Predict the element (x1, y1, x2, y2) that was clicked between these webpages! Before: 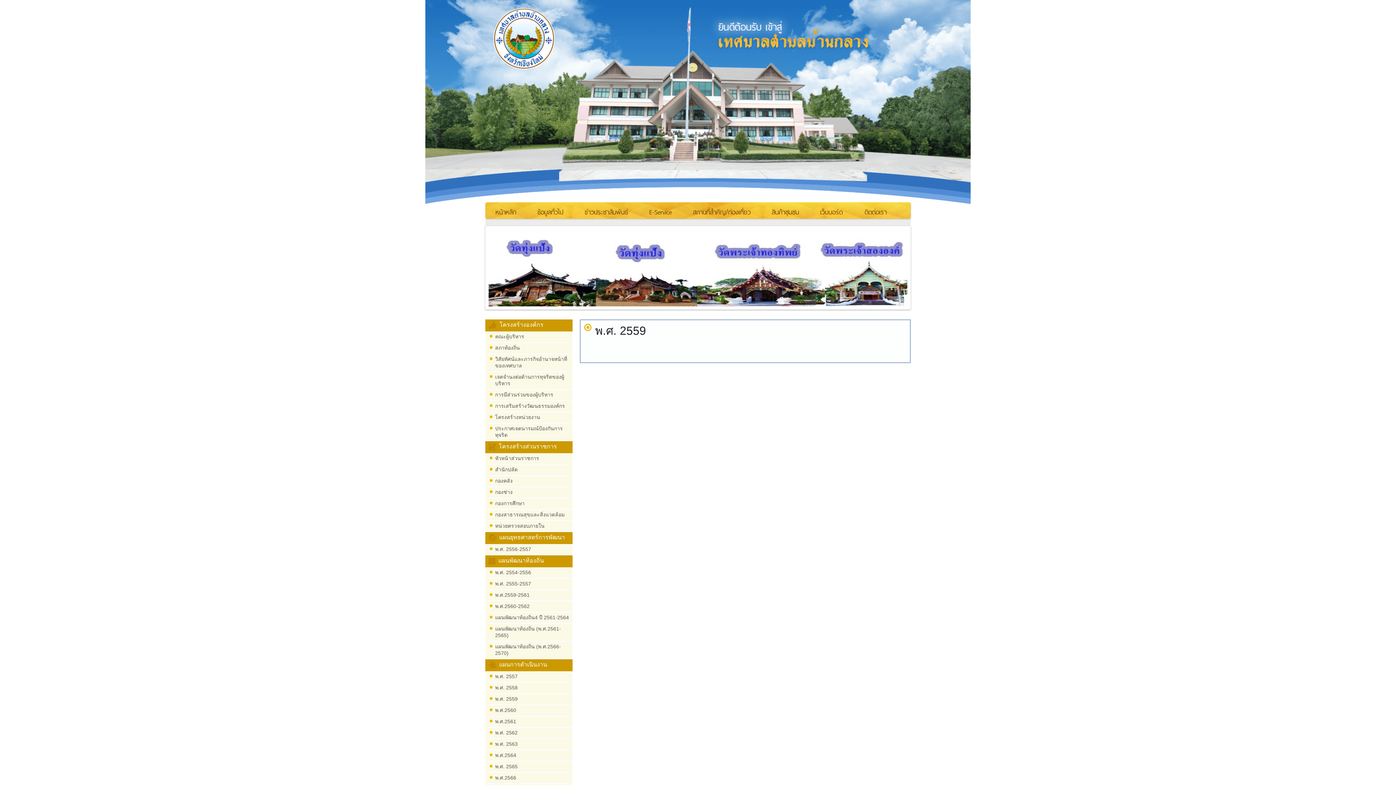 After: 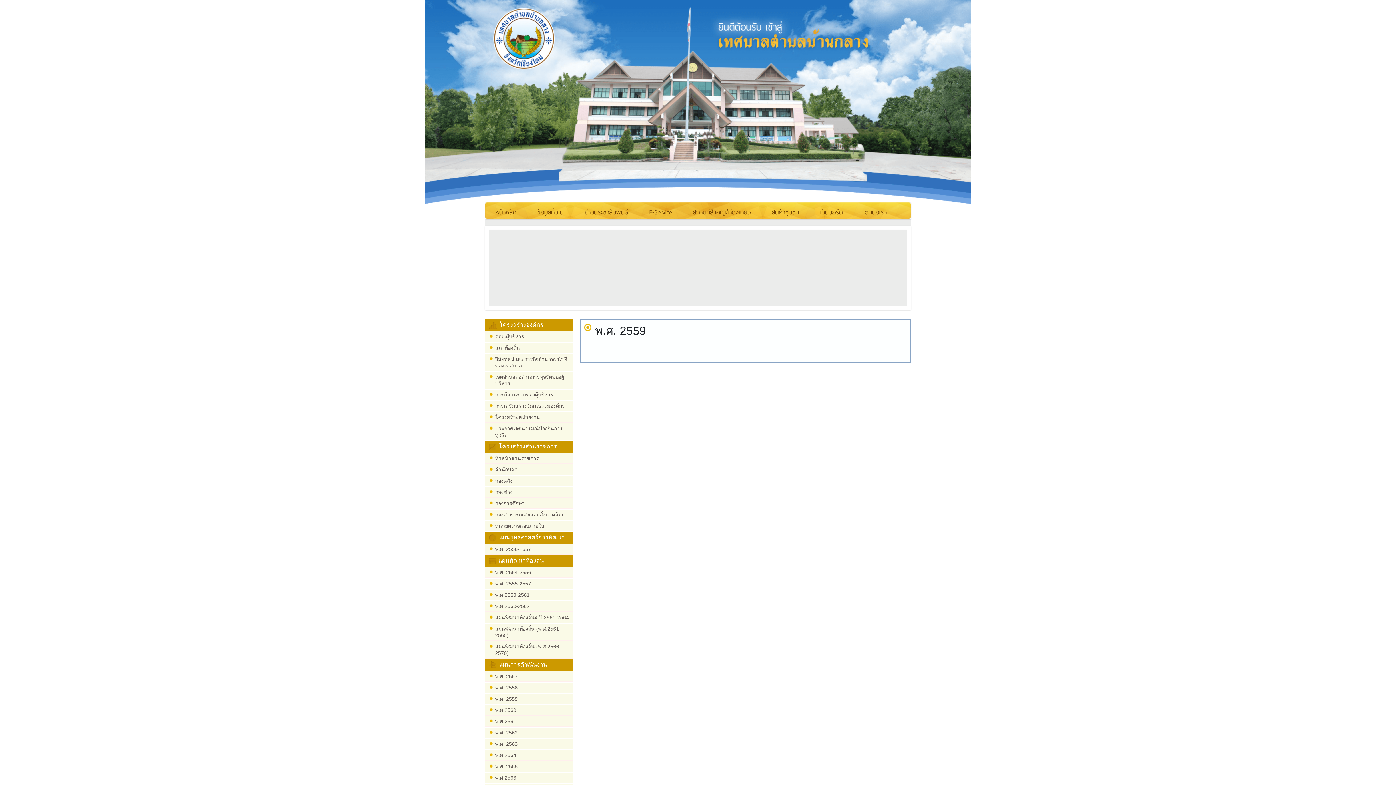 Action: bbox: (488, 229, 907, 306)